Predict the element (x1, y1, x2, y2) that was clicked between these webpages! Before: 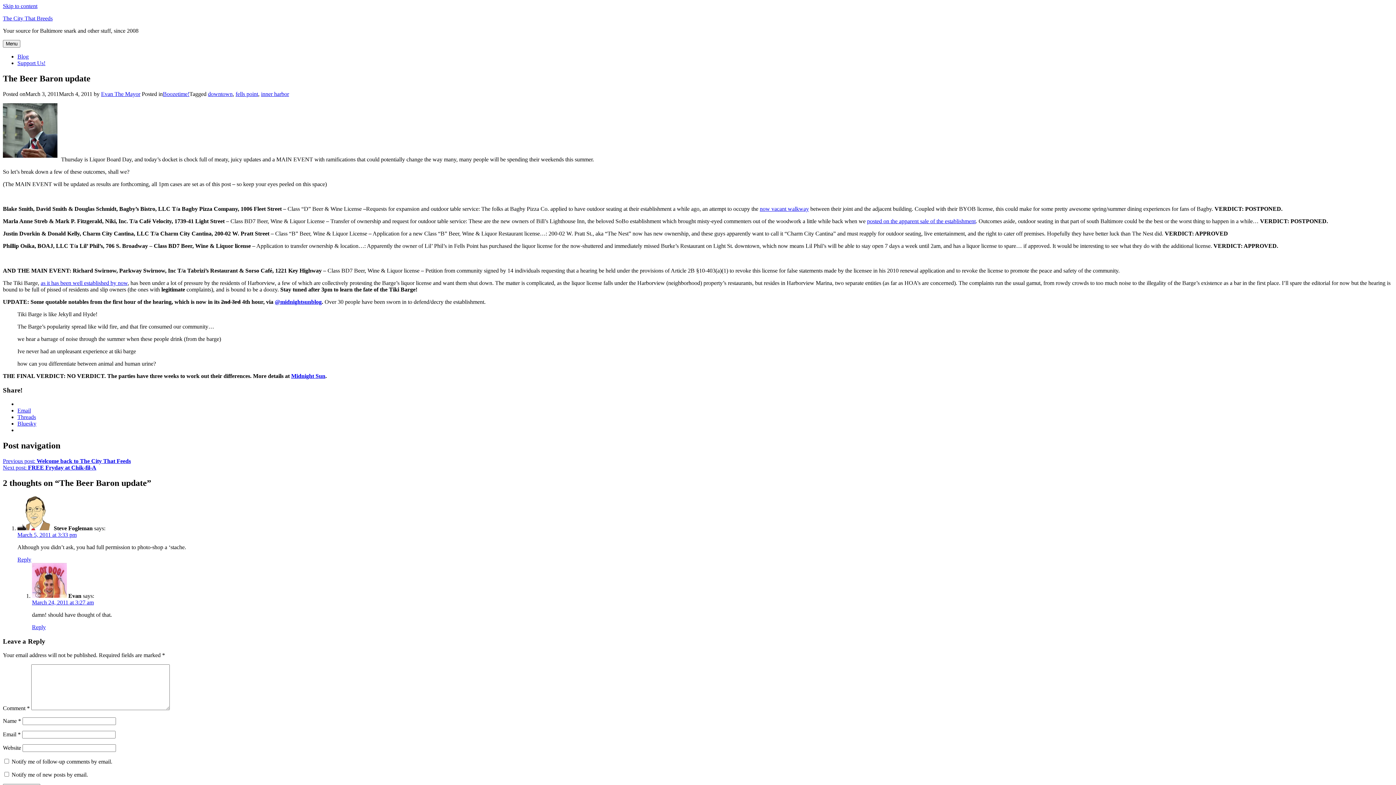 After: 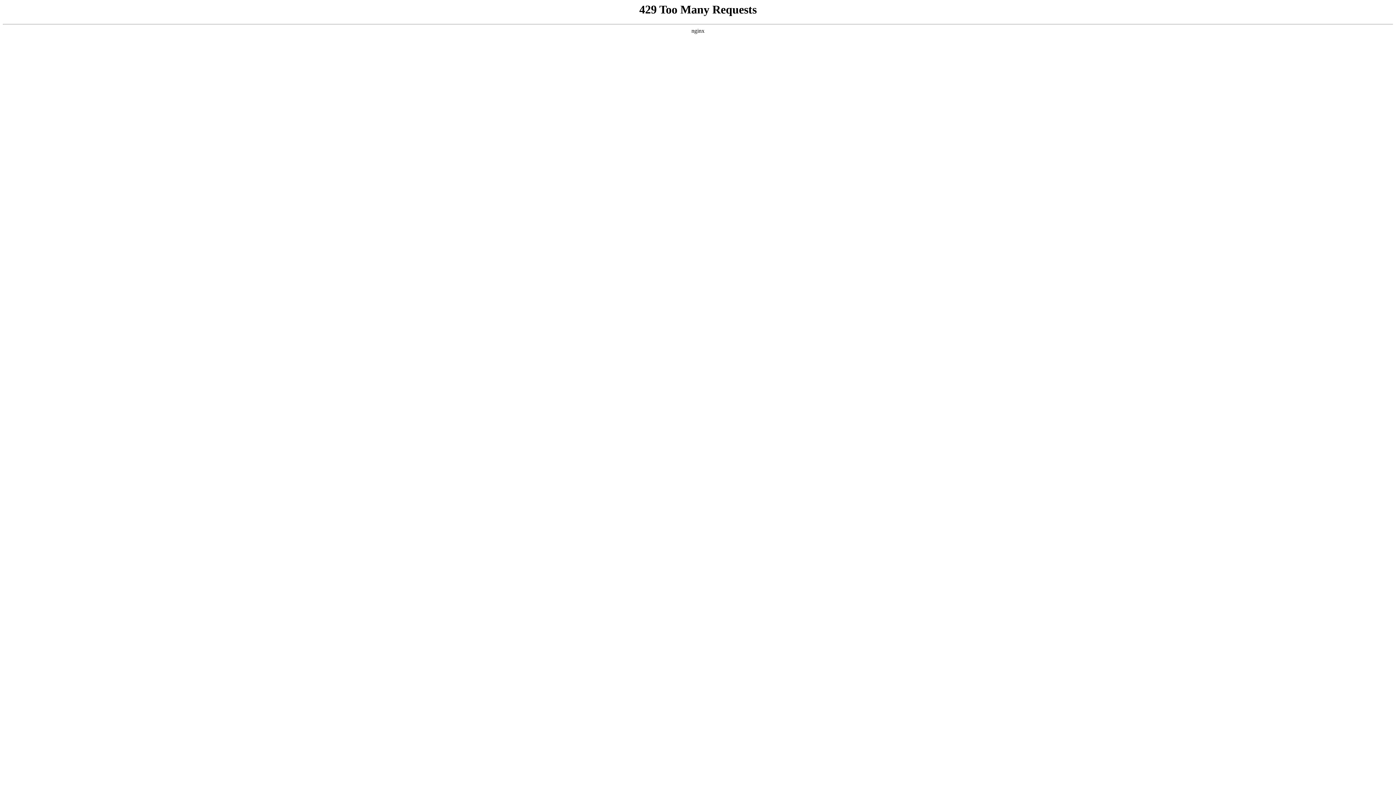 Action: bbox: (291, 373, 325, 379) label: Midnight Sun